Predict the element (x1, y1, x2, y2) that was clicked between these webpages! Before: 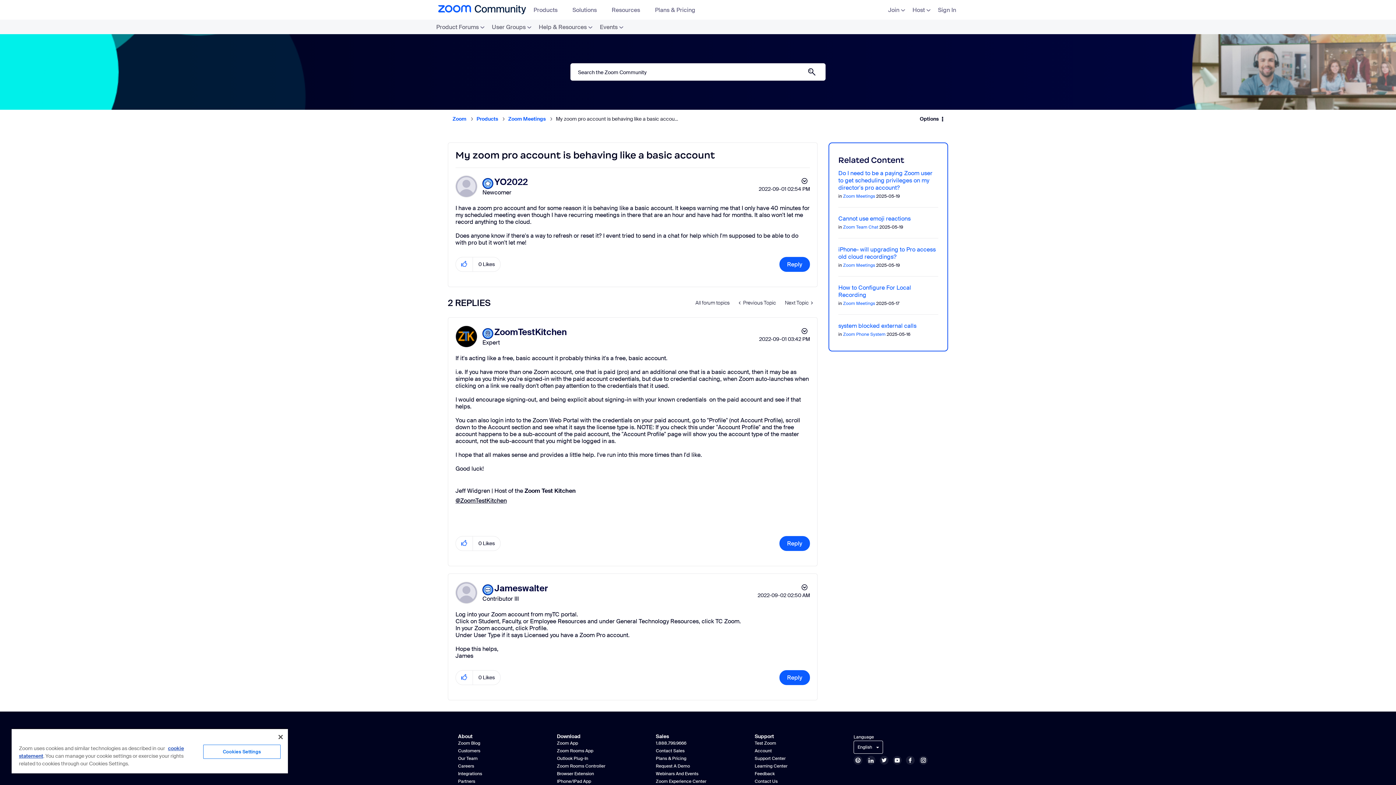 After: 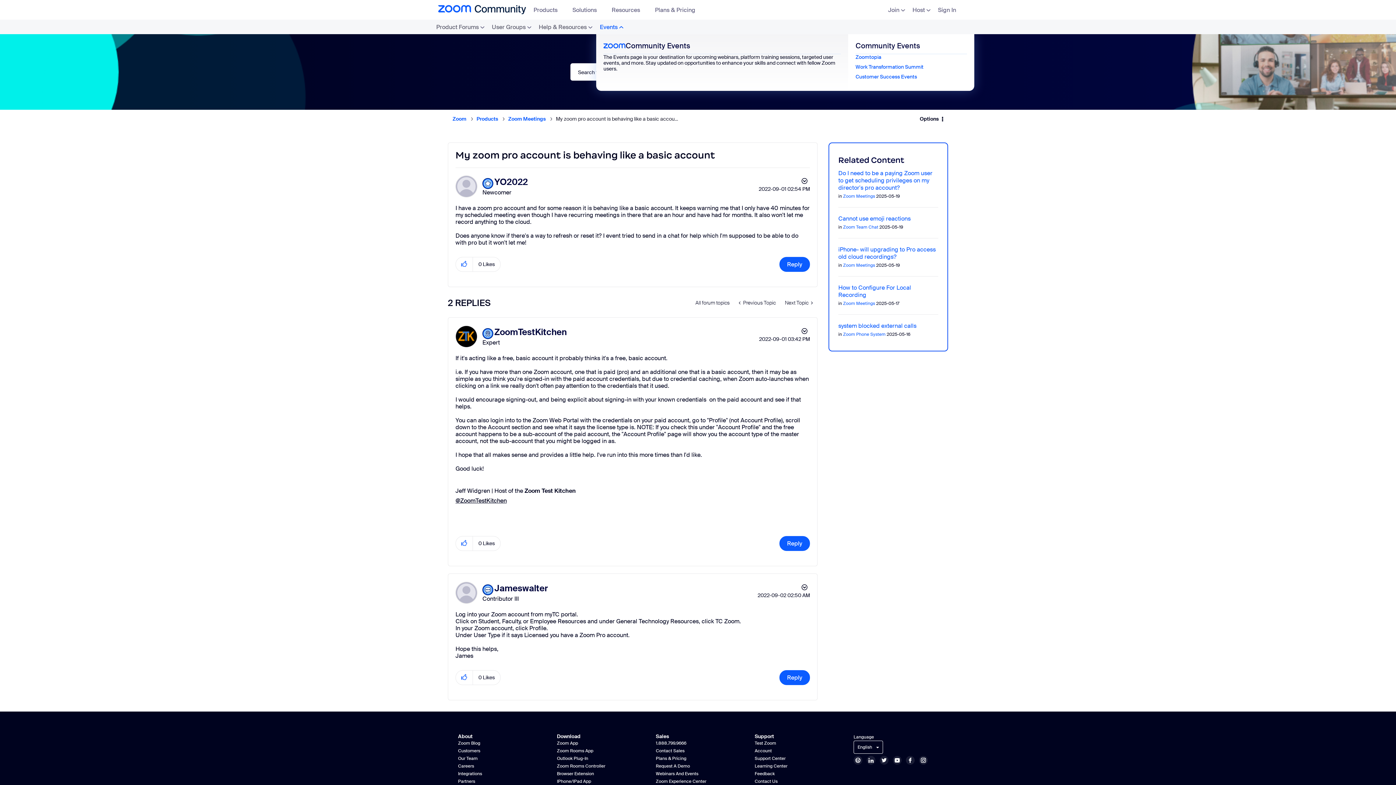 Action: bbox: (596, 19, 627, 34) label: Events